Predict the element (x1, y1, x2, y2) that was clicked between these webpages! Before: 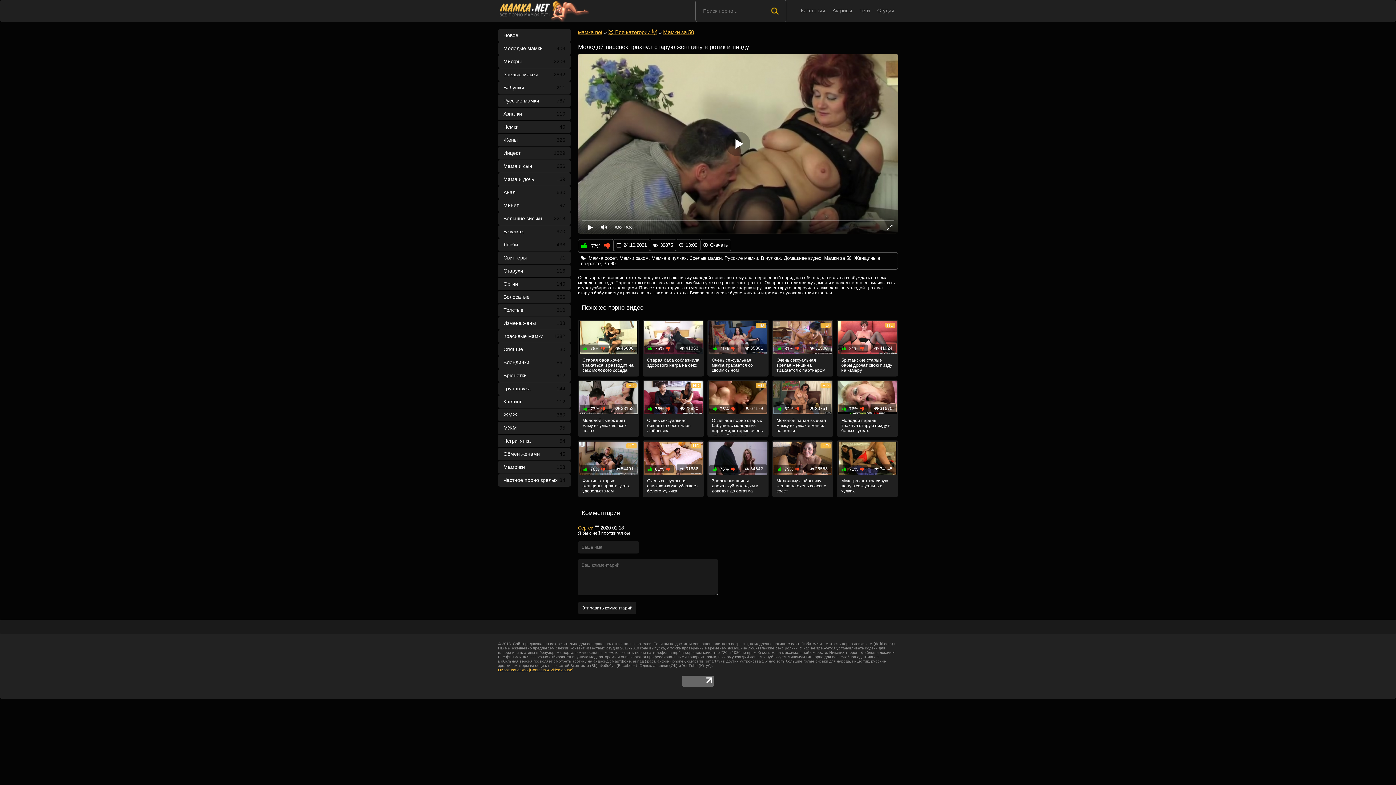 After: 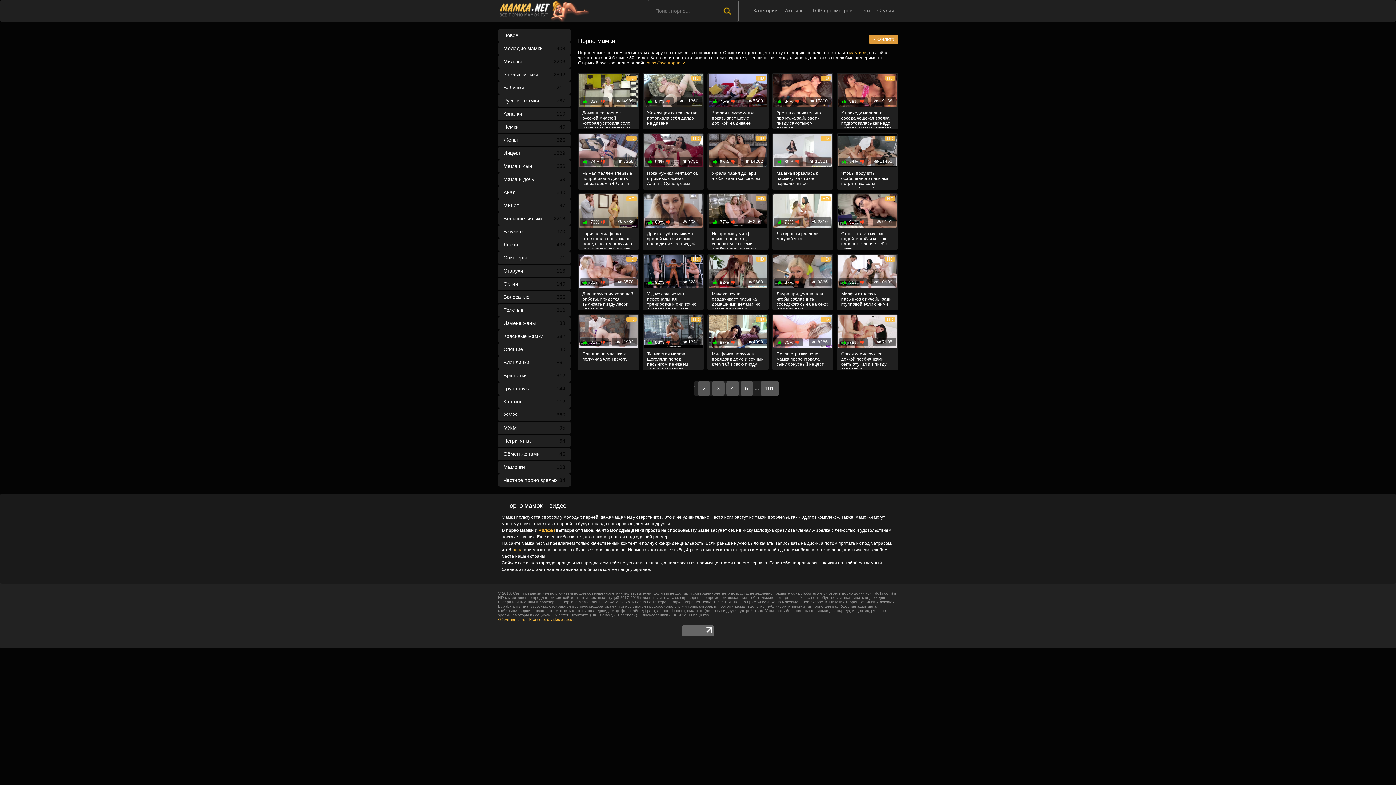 Action: label: Новое bbox: (498, 29, 570, 41)